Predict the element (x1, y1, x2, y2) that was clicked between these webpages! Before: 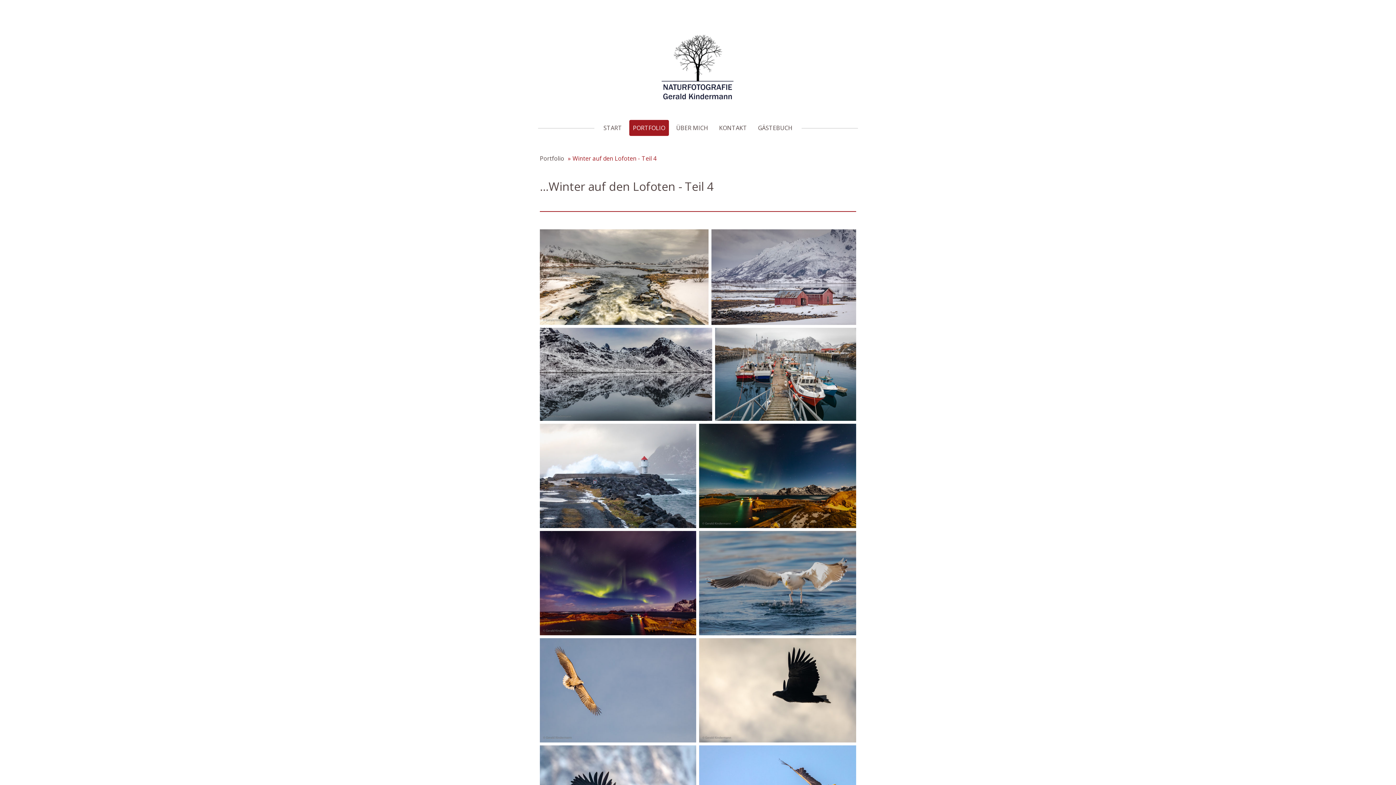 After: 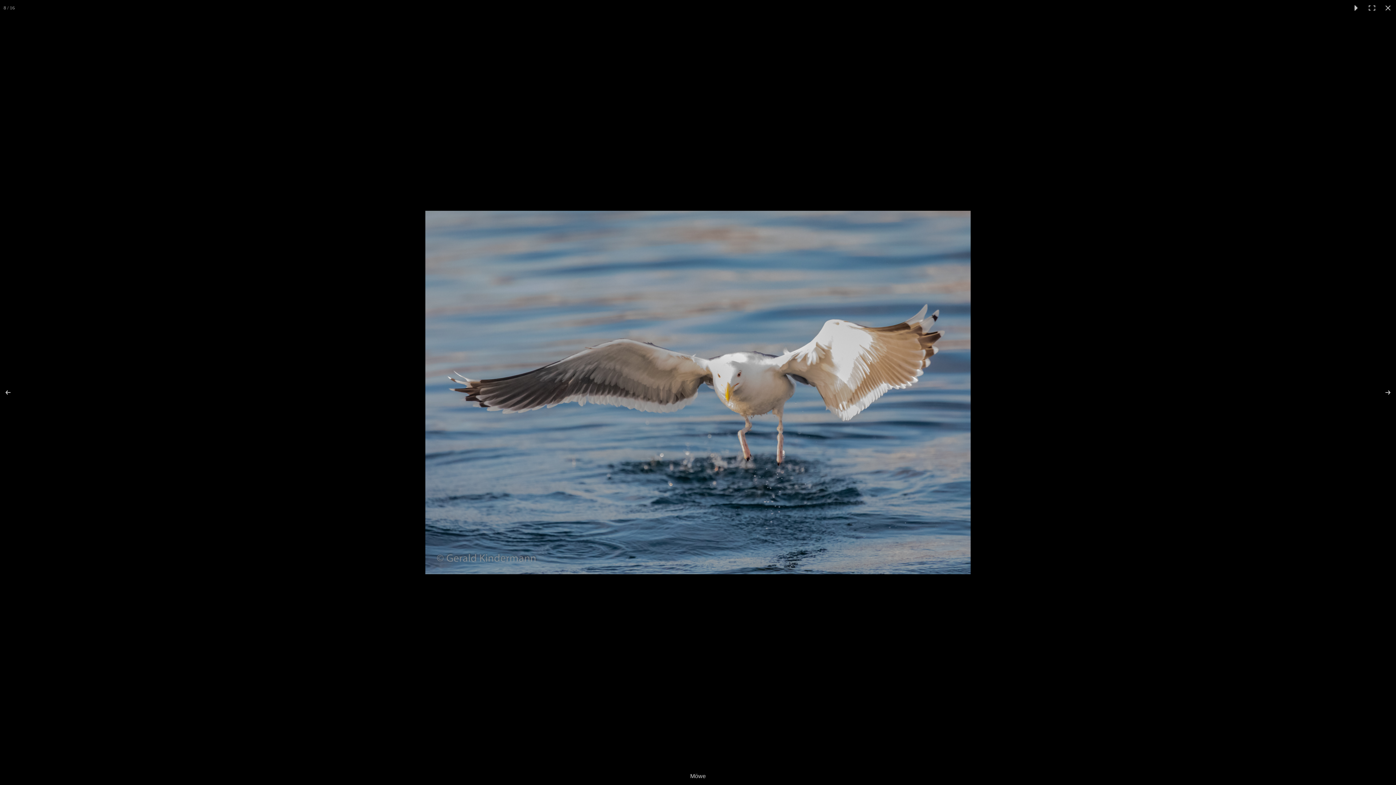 Action: bbox: (699, 531, 856, 635)